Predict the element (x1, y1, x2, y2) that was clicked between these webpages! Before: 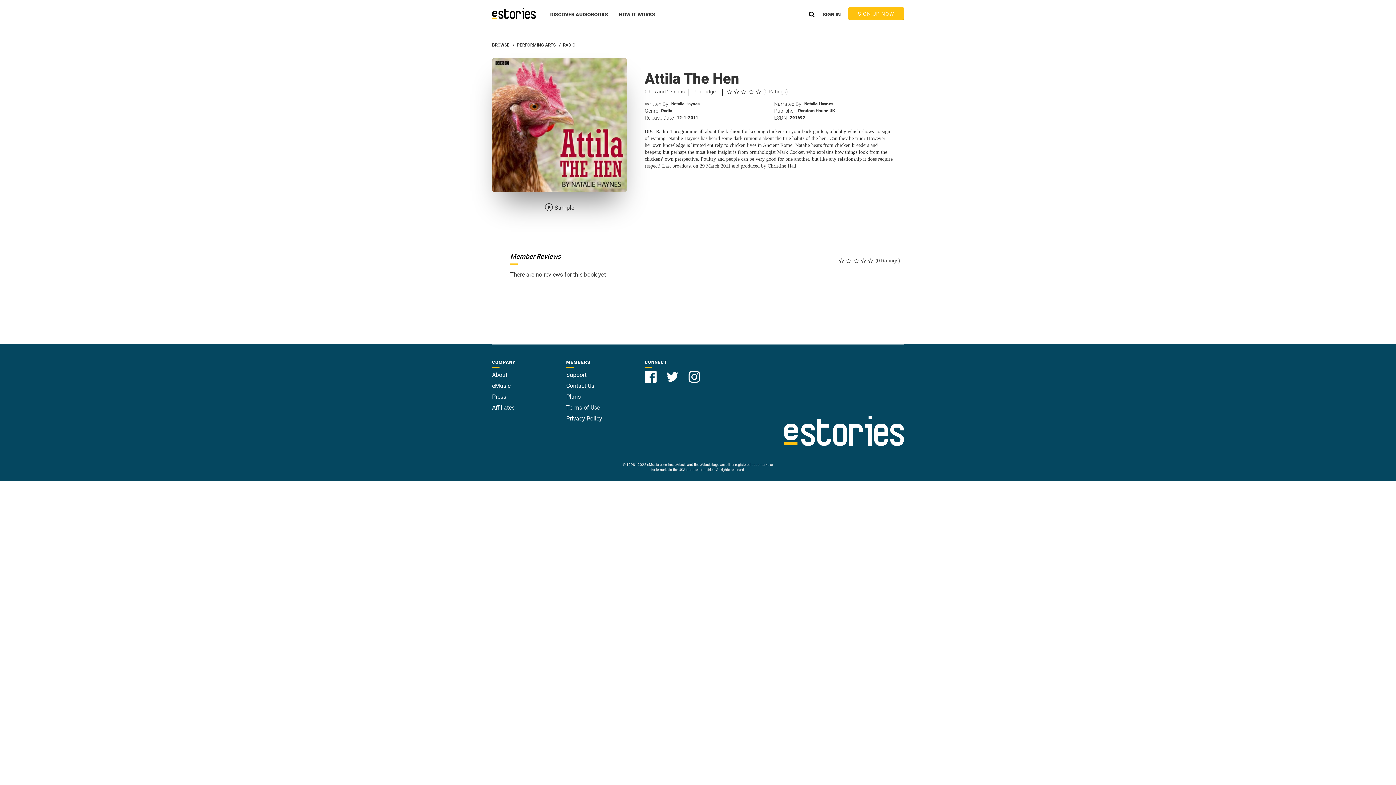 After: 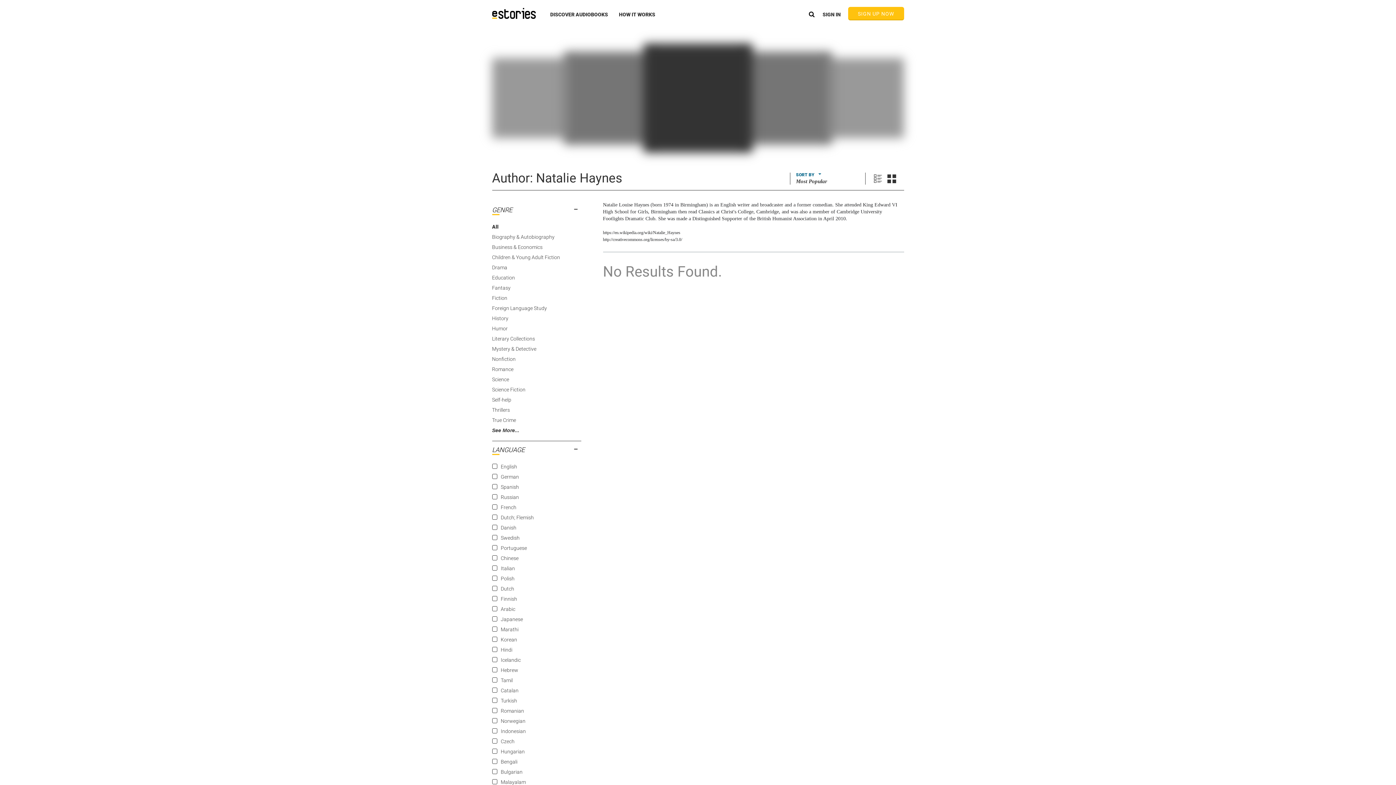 Action: label: Natalie Haynes bbox: (671, 101, 699, 106)